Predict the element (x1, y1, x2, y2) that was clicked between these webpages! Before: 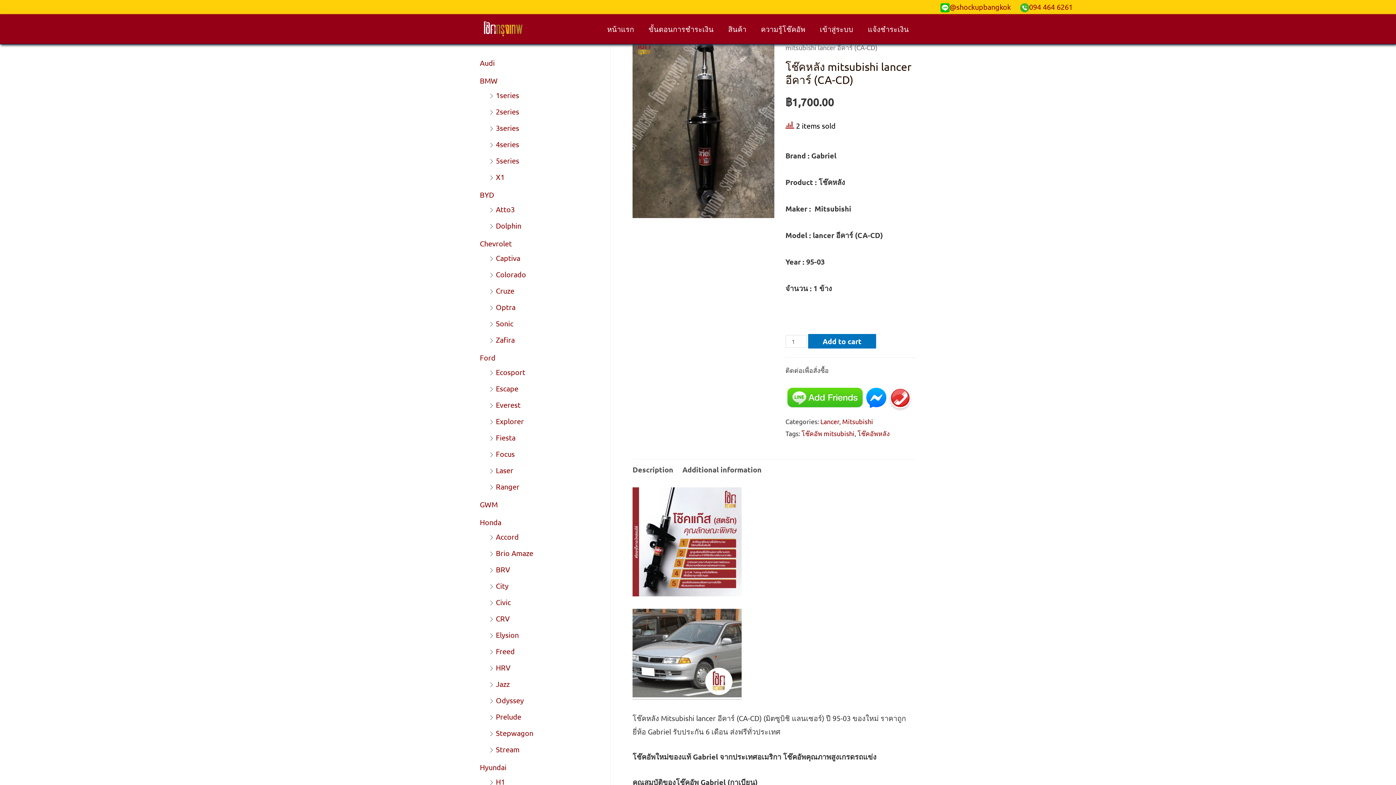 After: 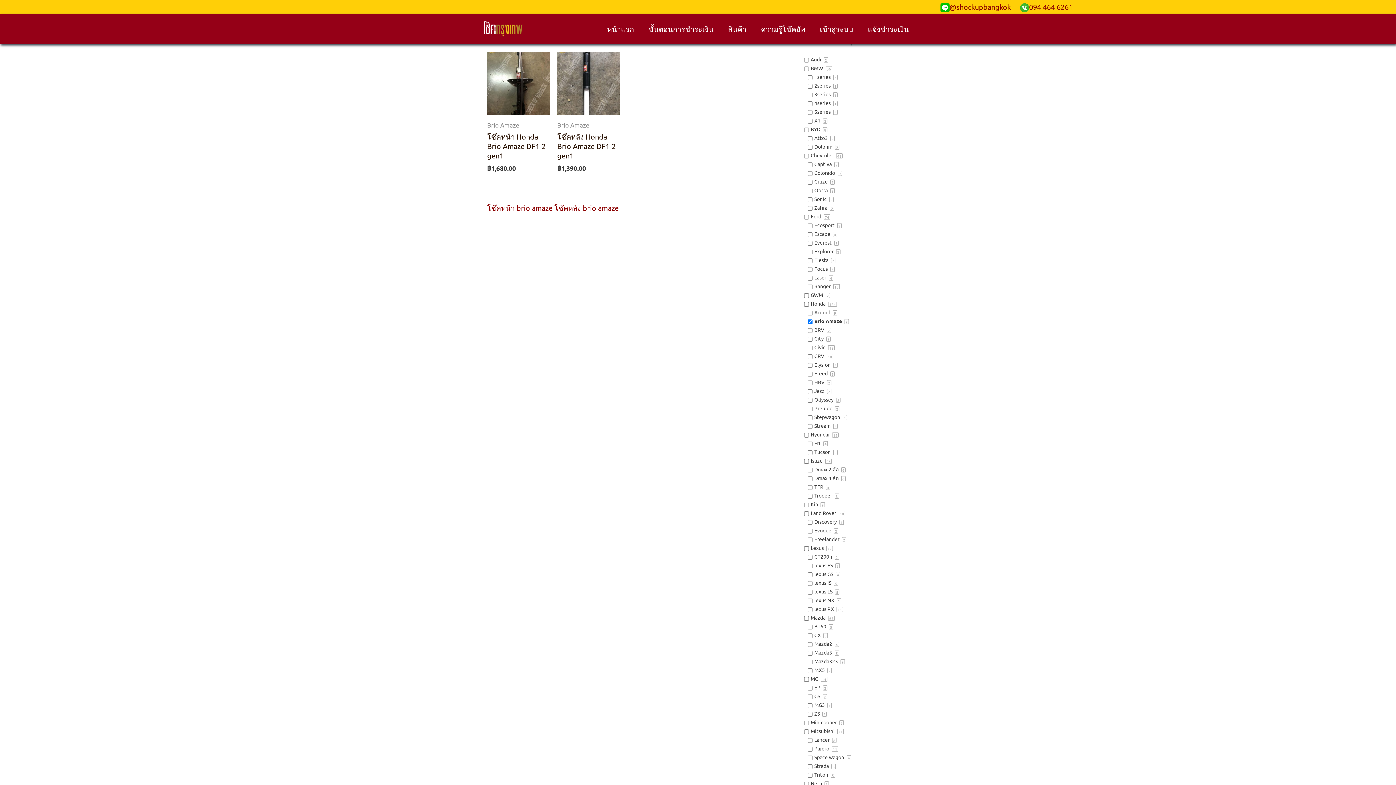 Action: bbox: (496, 548, 533, 557) label: Brio Amaze